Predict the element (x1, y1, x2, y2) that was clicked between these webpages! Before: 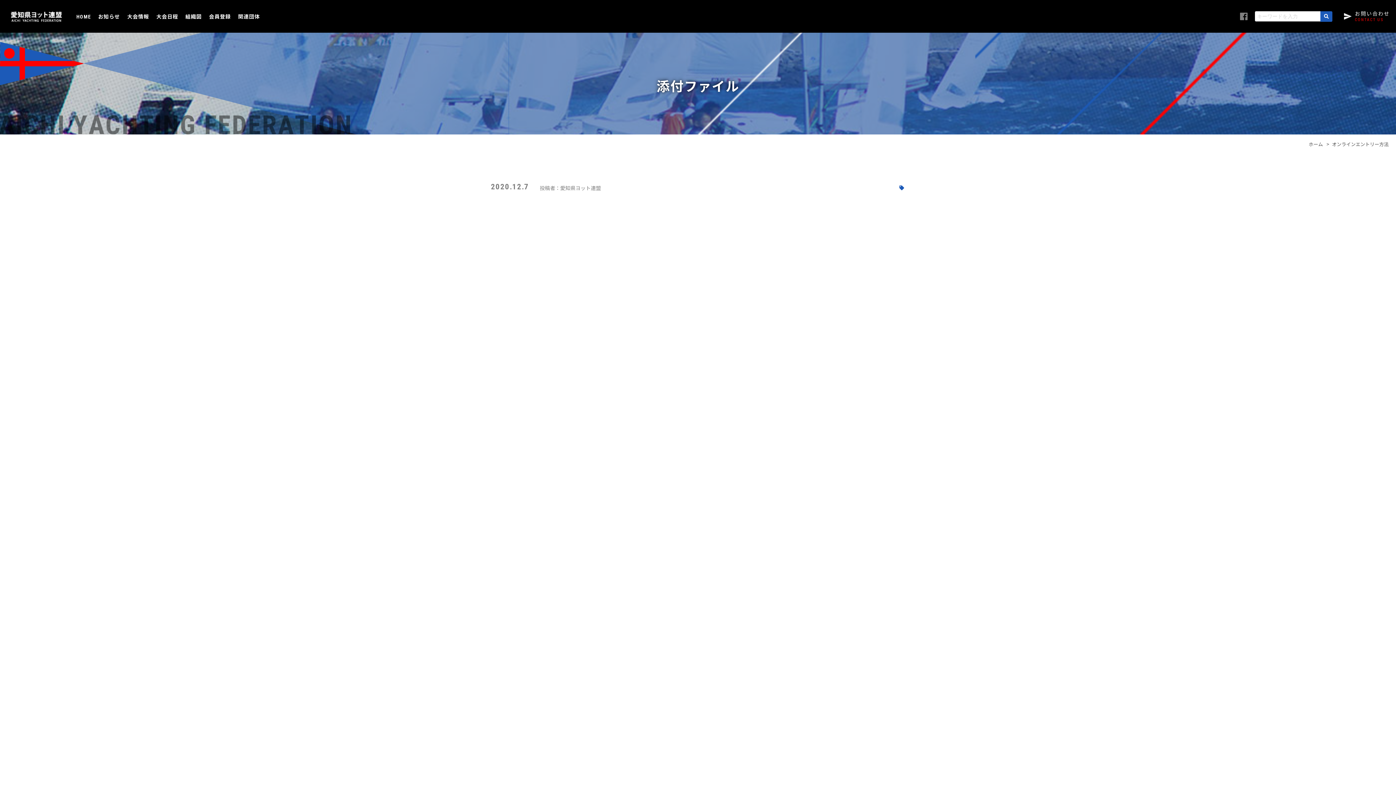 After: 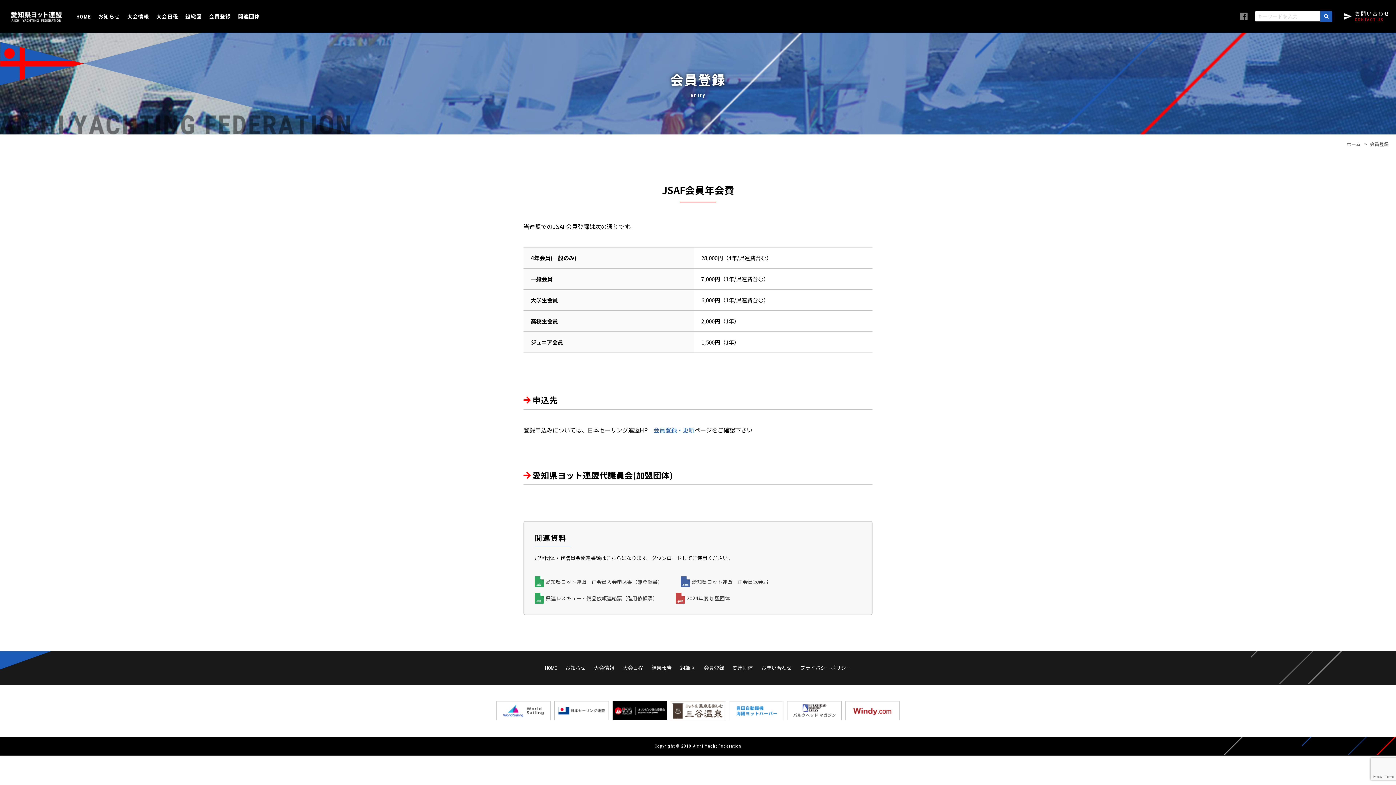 Action: bbox: (209, 12, 230, 19) label: 会員登録